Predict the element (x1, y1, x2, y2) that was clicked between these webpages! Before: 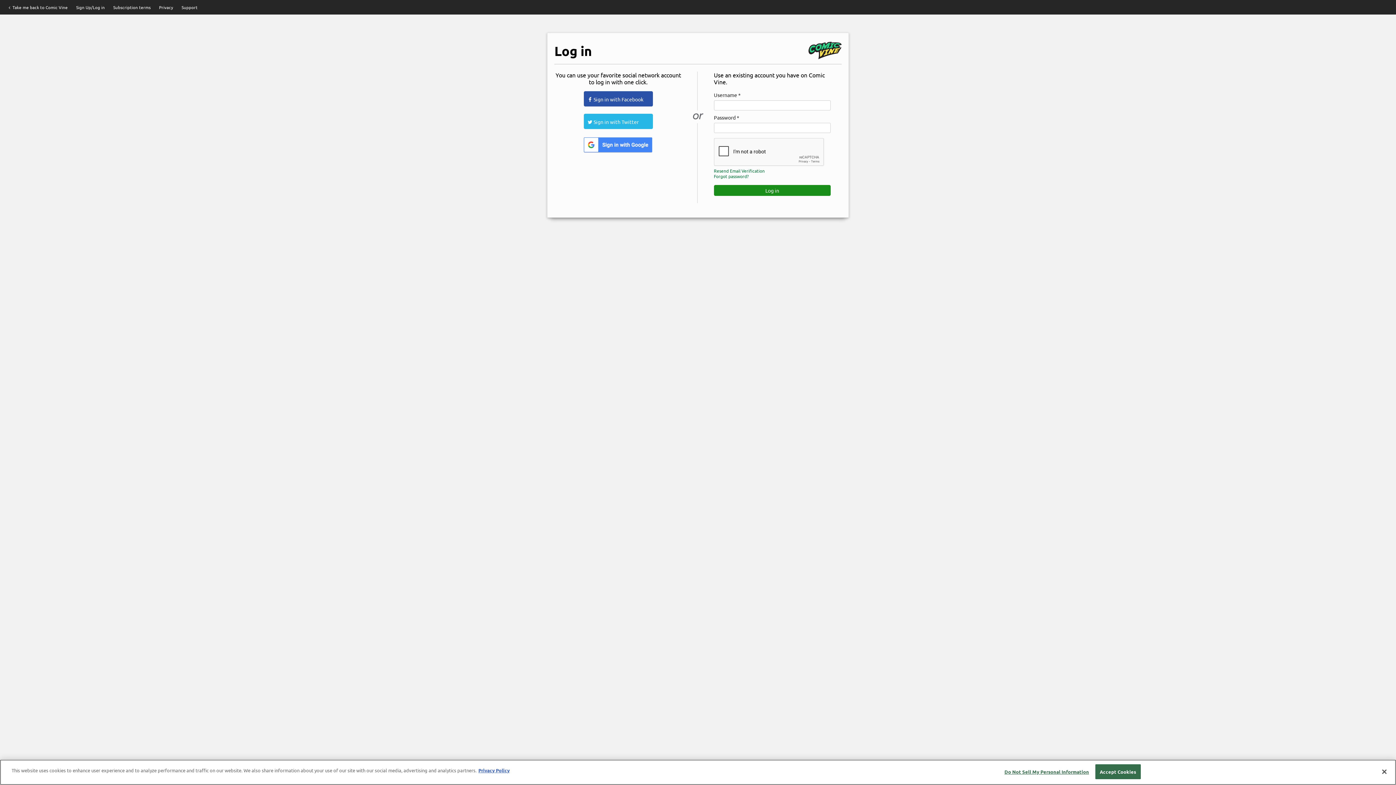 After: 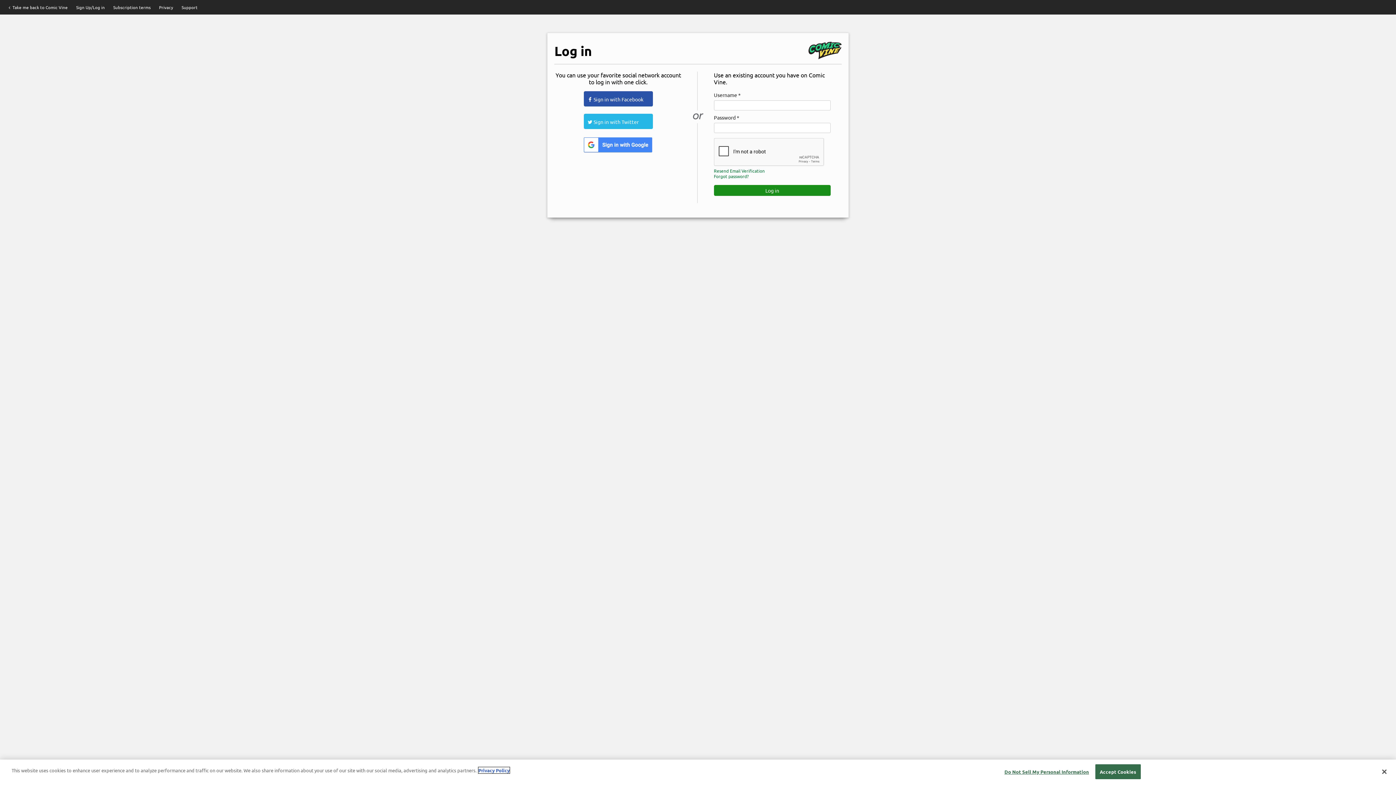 Action: bbox: (478, 767, 509, 773) label: More information about your privacy, opens in a new tab